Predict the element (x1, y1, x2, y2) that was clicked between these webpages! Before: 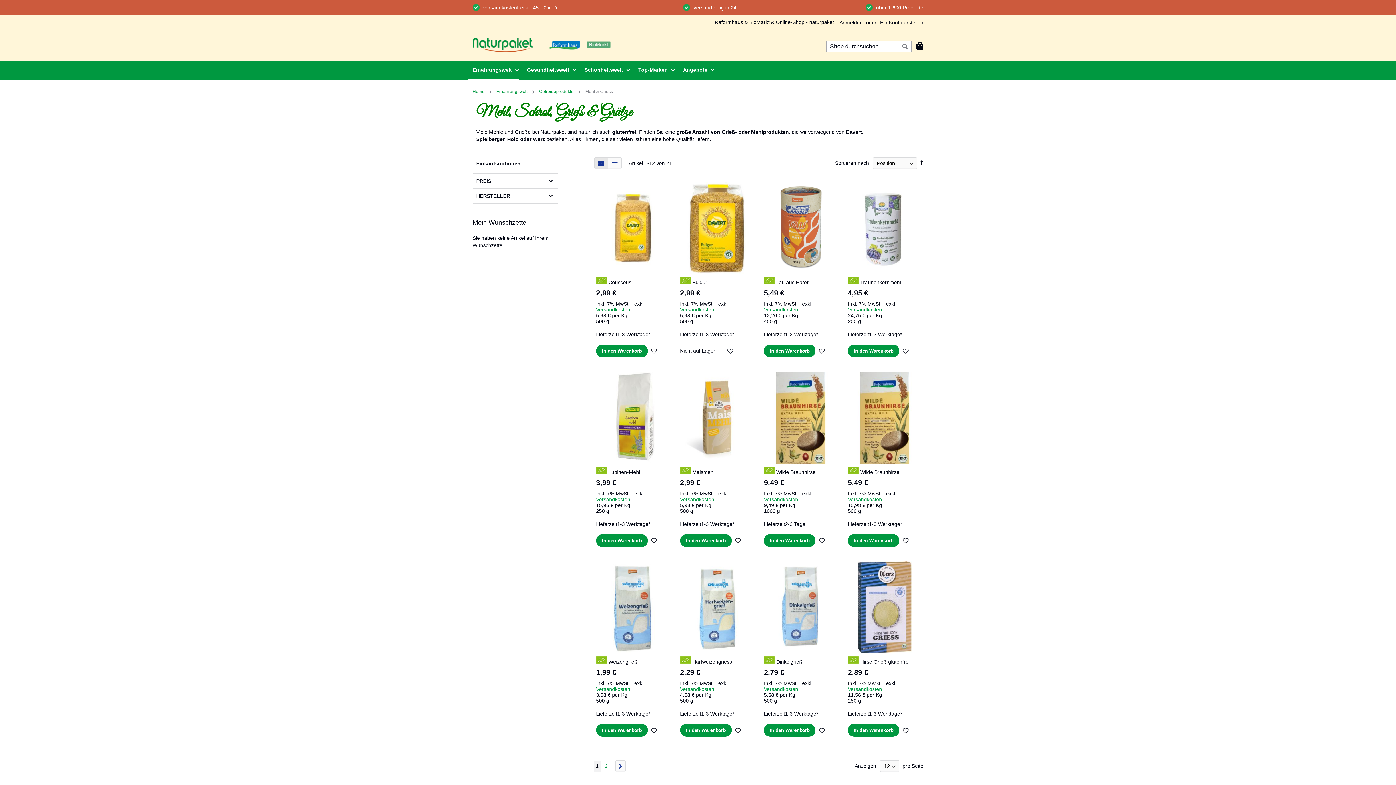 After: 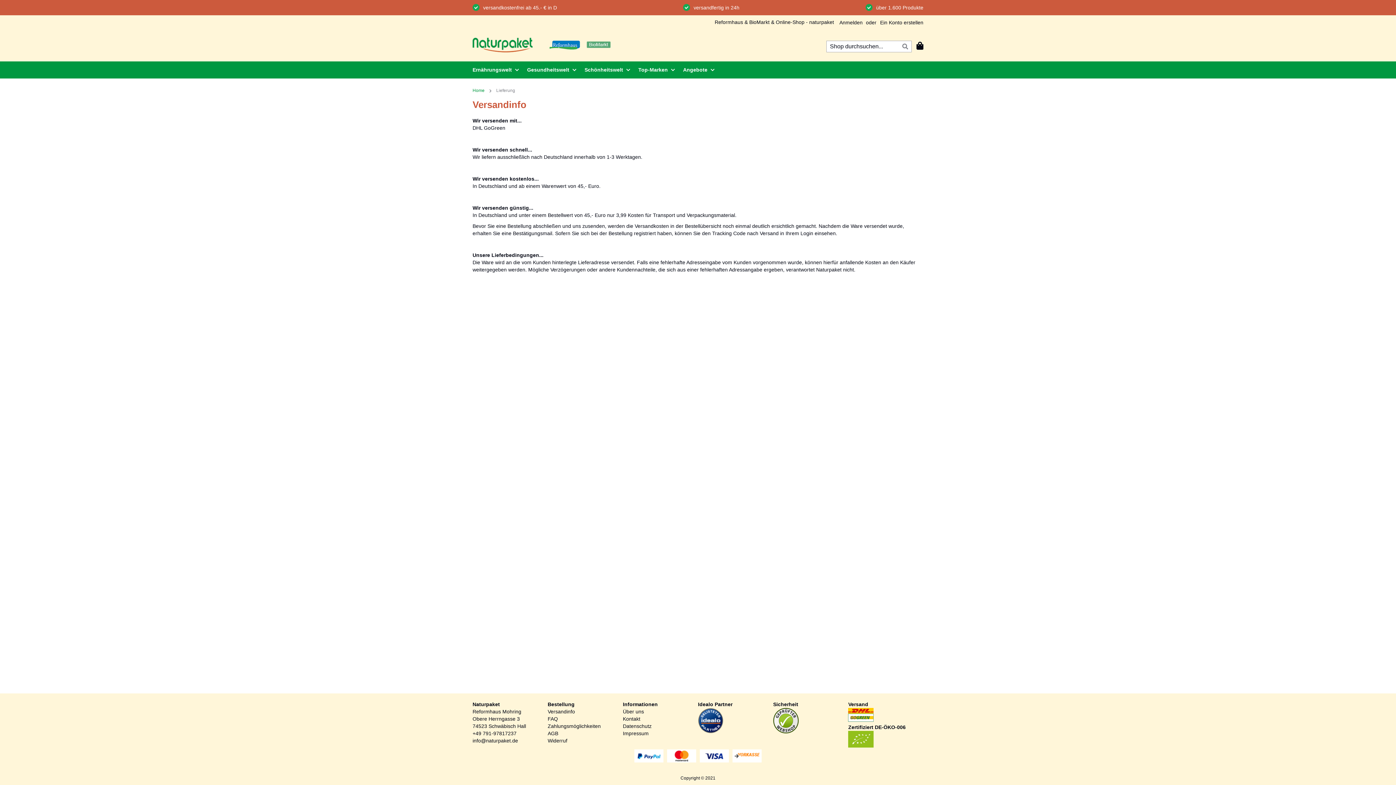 Action: bbox: (848, 496, 882, 502) label: Versandkosten